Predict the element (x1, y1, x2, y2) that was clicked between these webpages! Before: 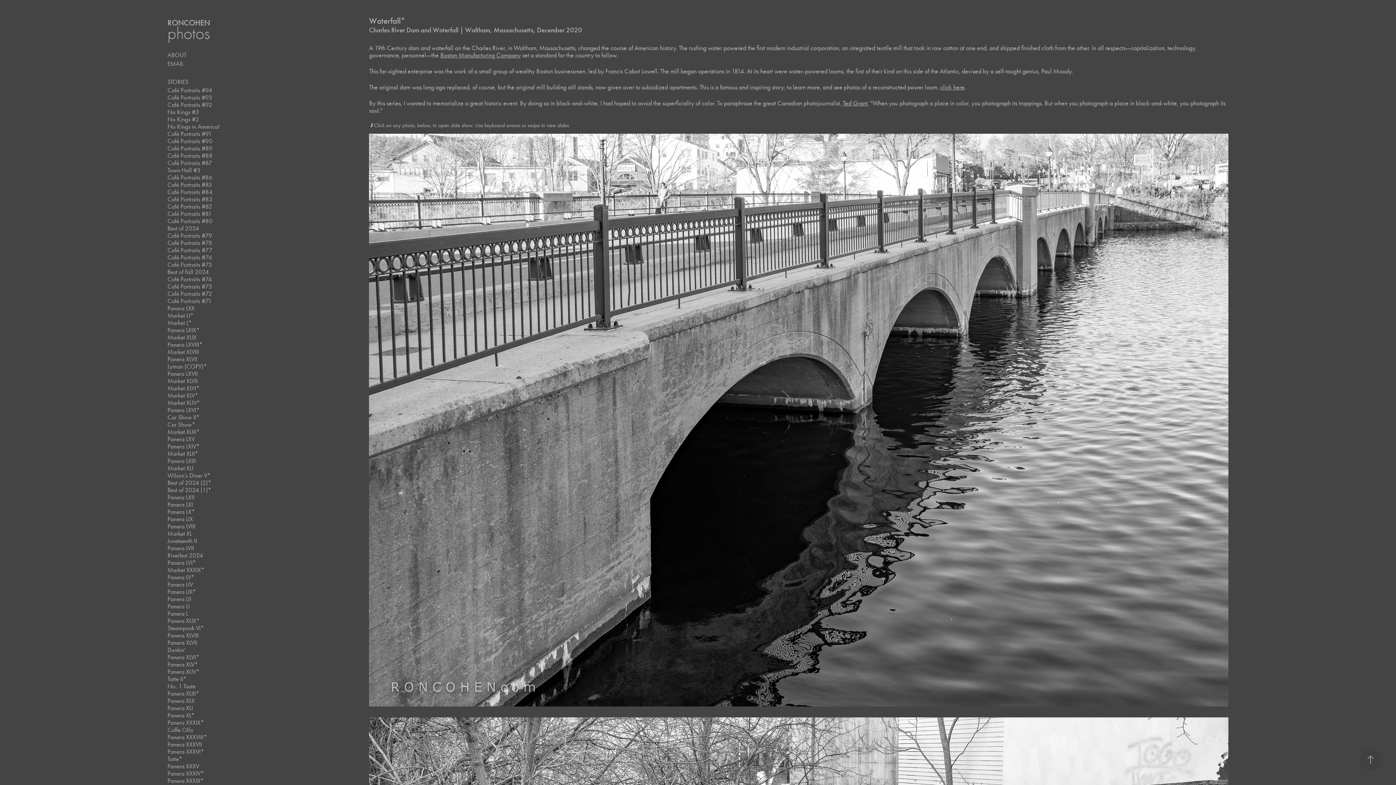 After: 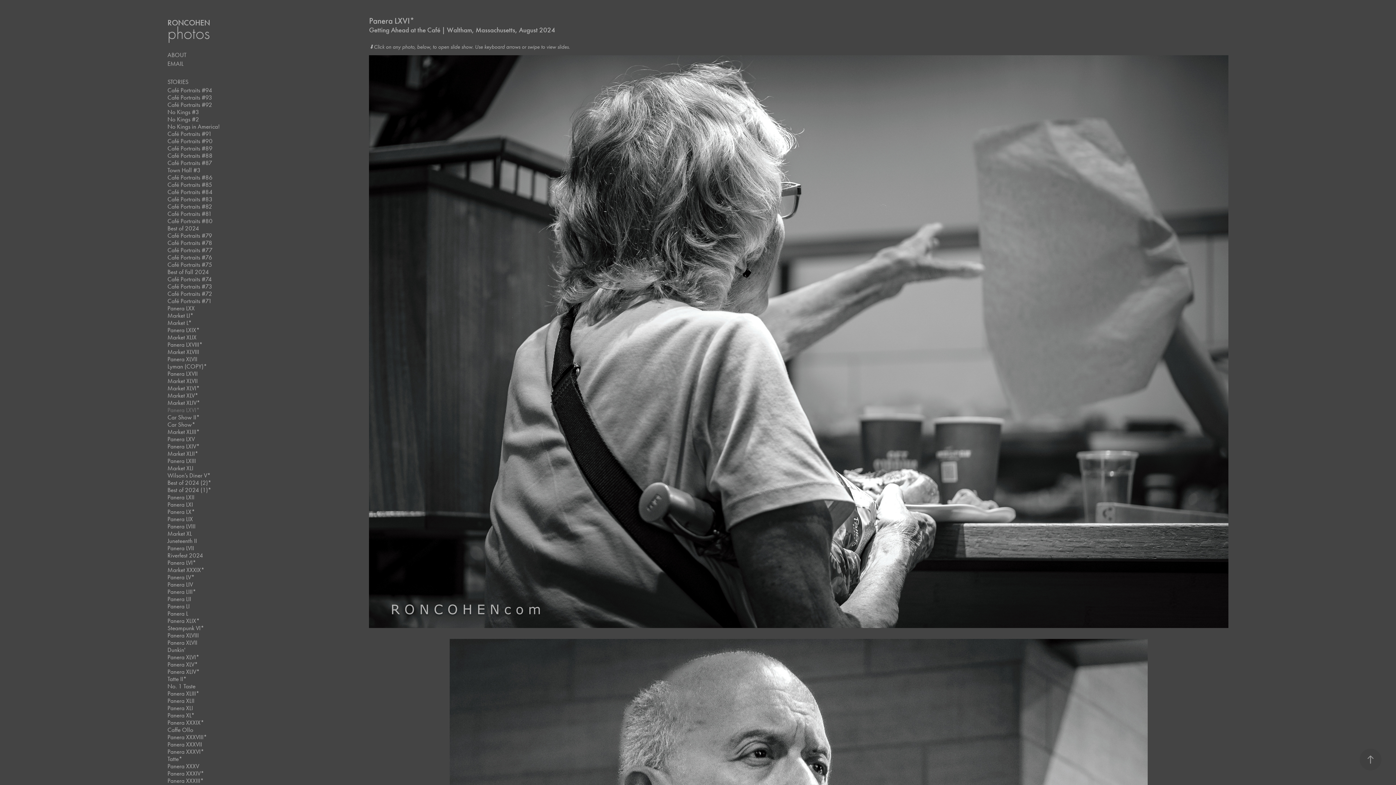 Action: label: Panera LXVI* bbox: (167, 406, 199, 413)